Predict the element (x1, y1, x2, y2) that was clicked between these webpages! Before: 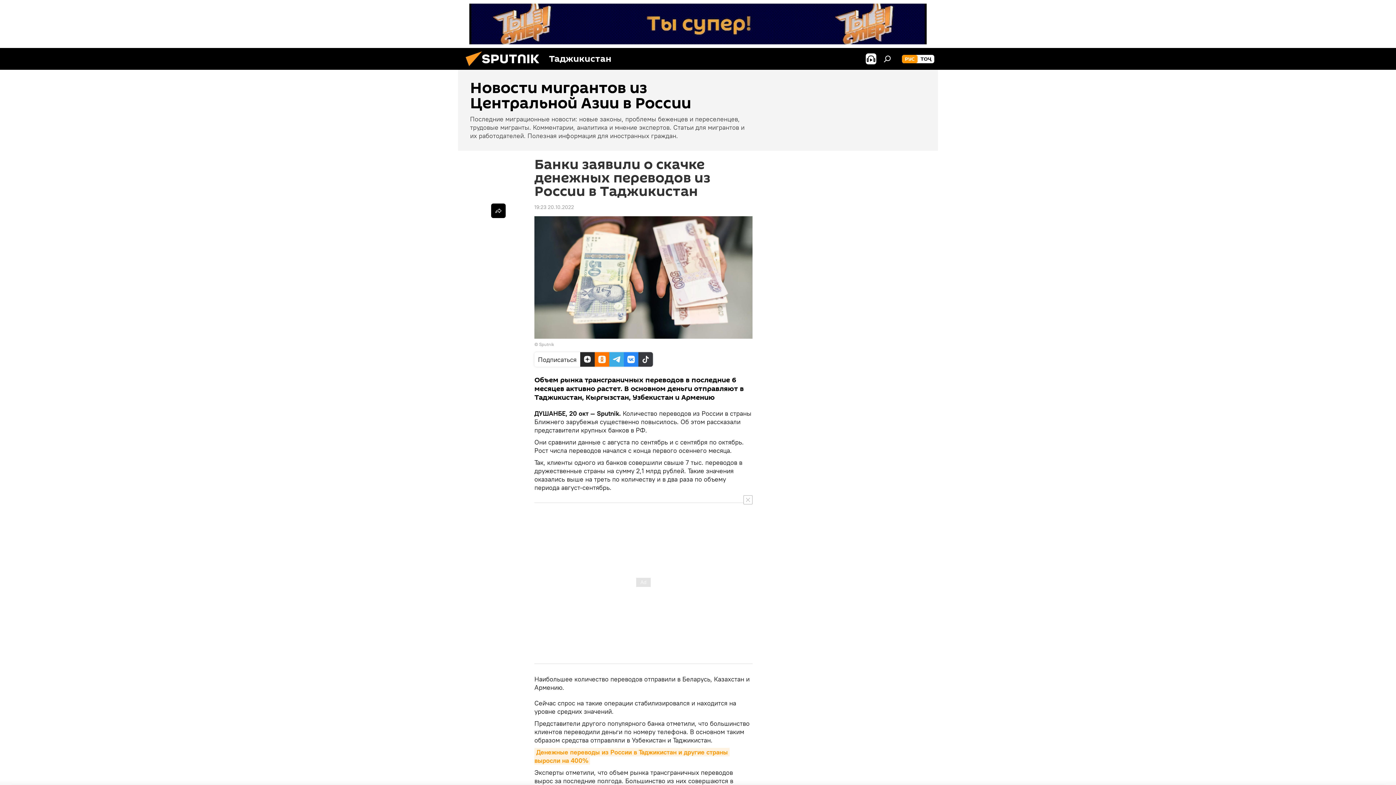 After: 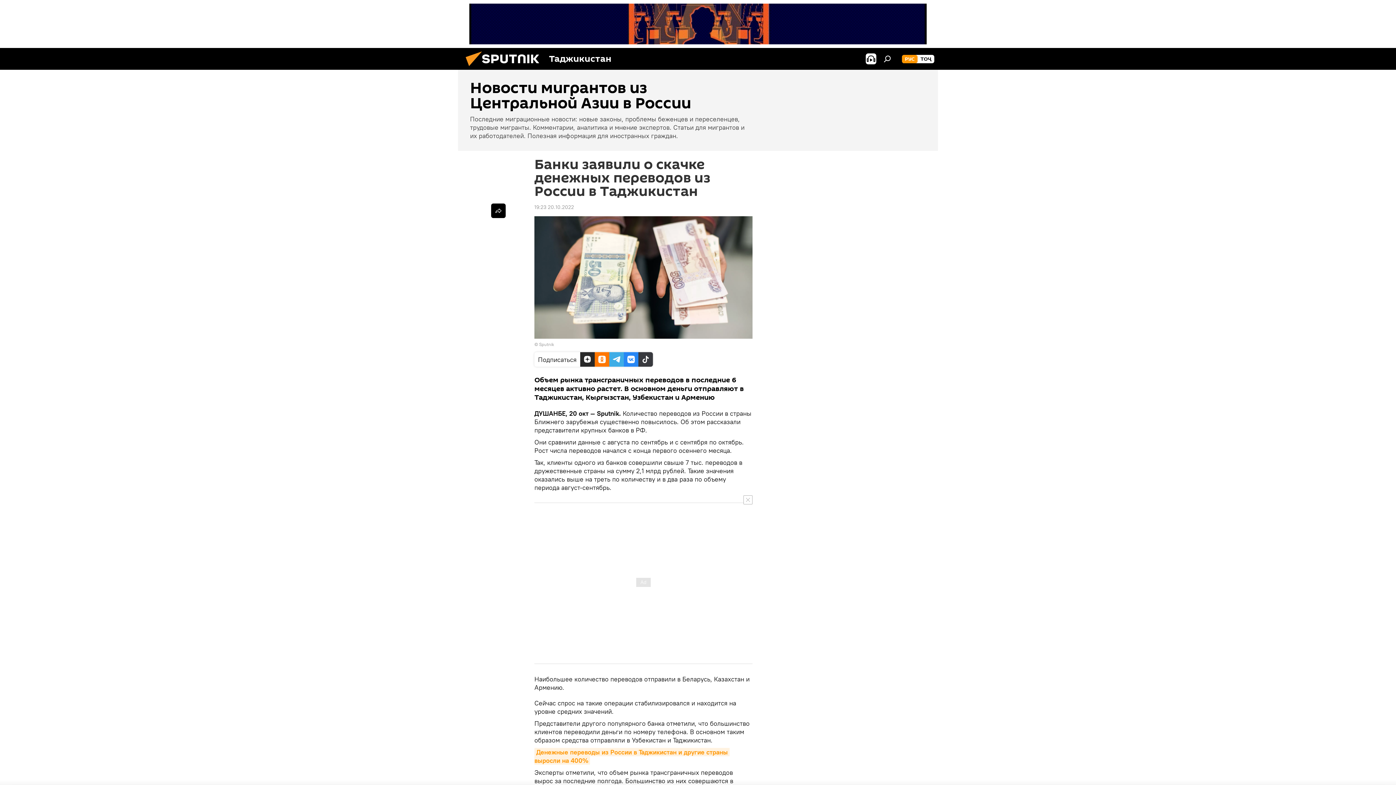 Action: bbox: (469, 3, 926, 44)